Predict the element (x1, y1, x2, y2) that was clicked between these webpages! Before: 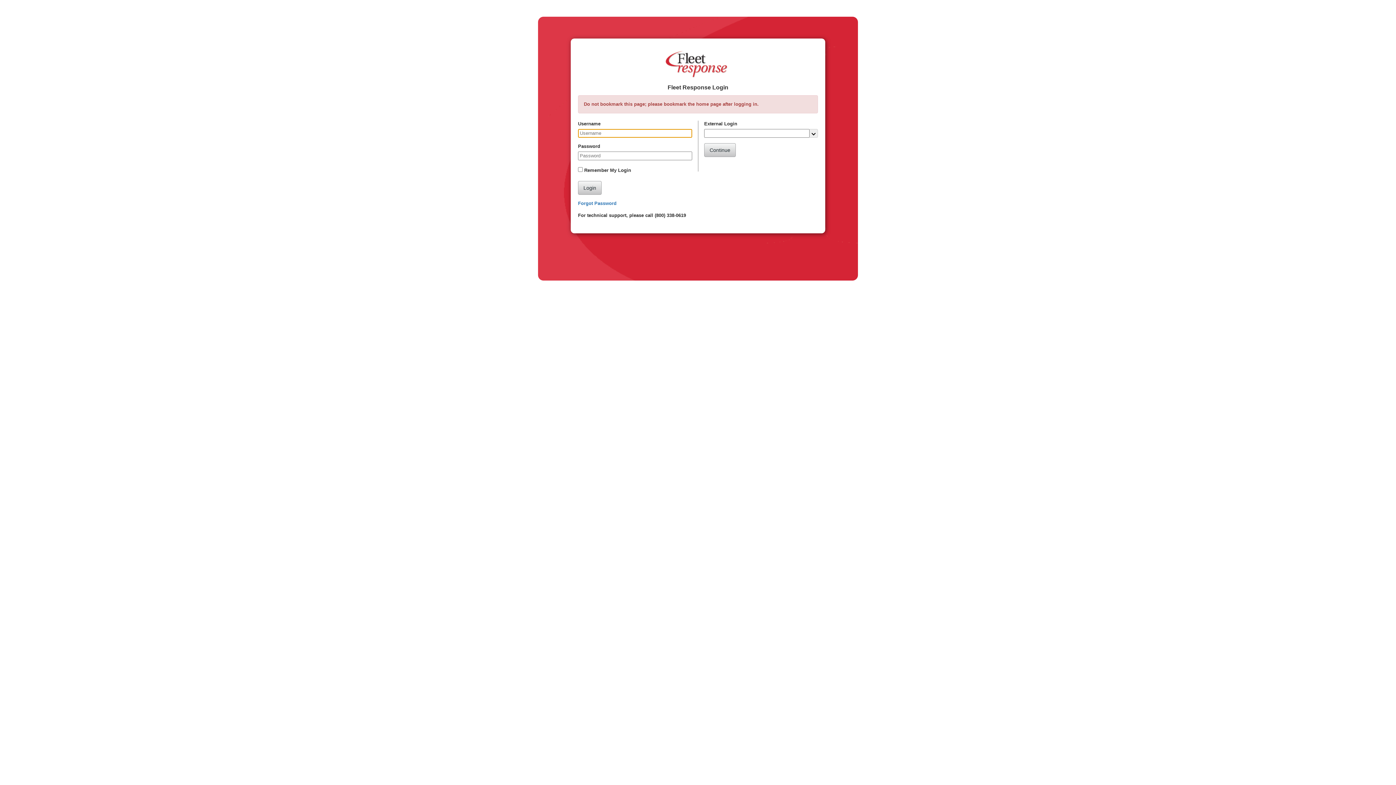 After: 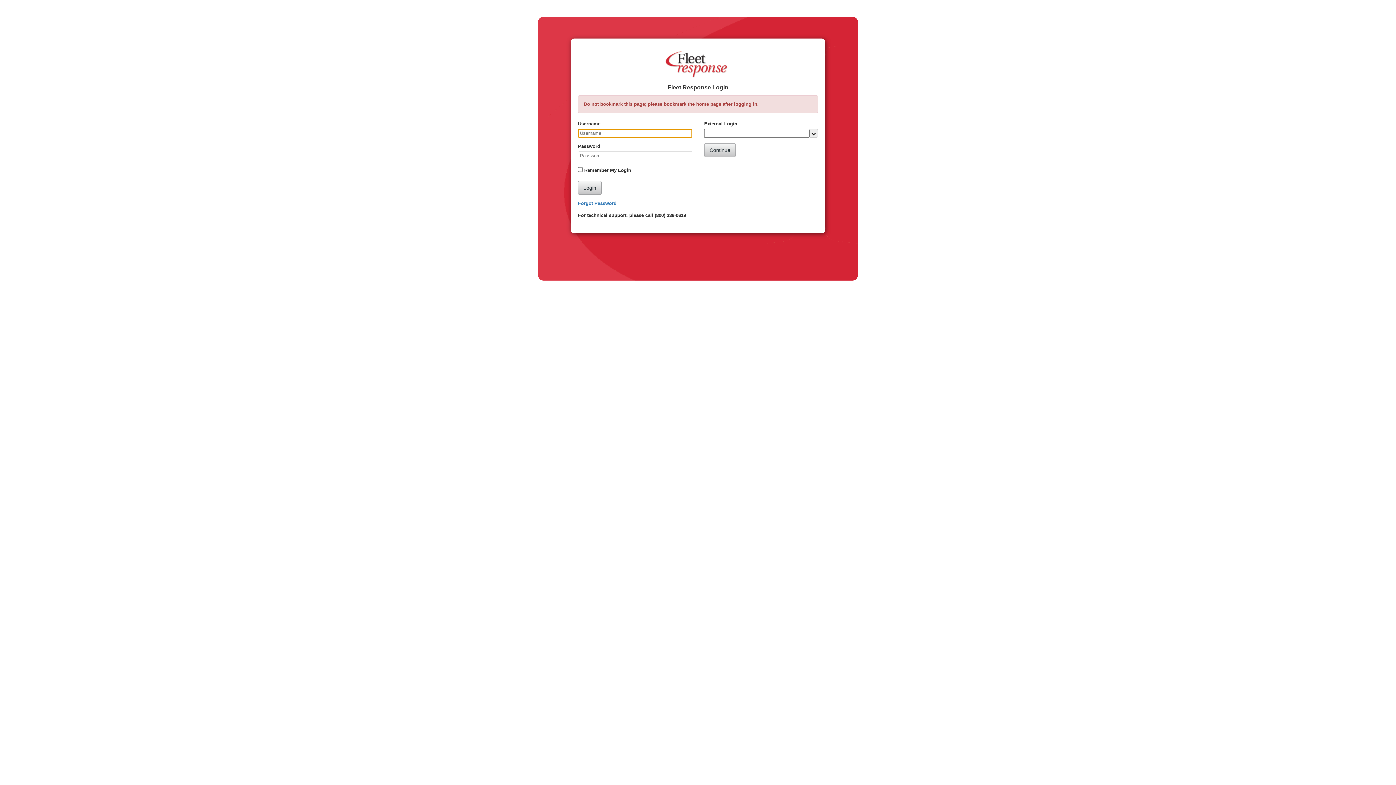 Action: bbox: (704, 143, 736, 156) label: Continue